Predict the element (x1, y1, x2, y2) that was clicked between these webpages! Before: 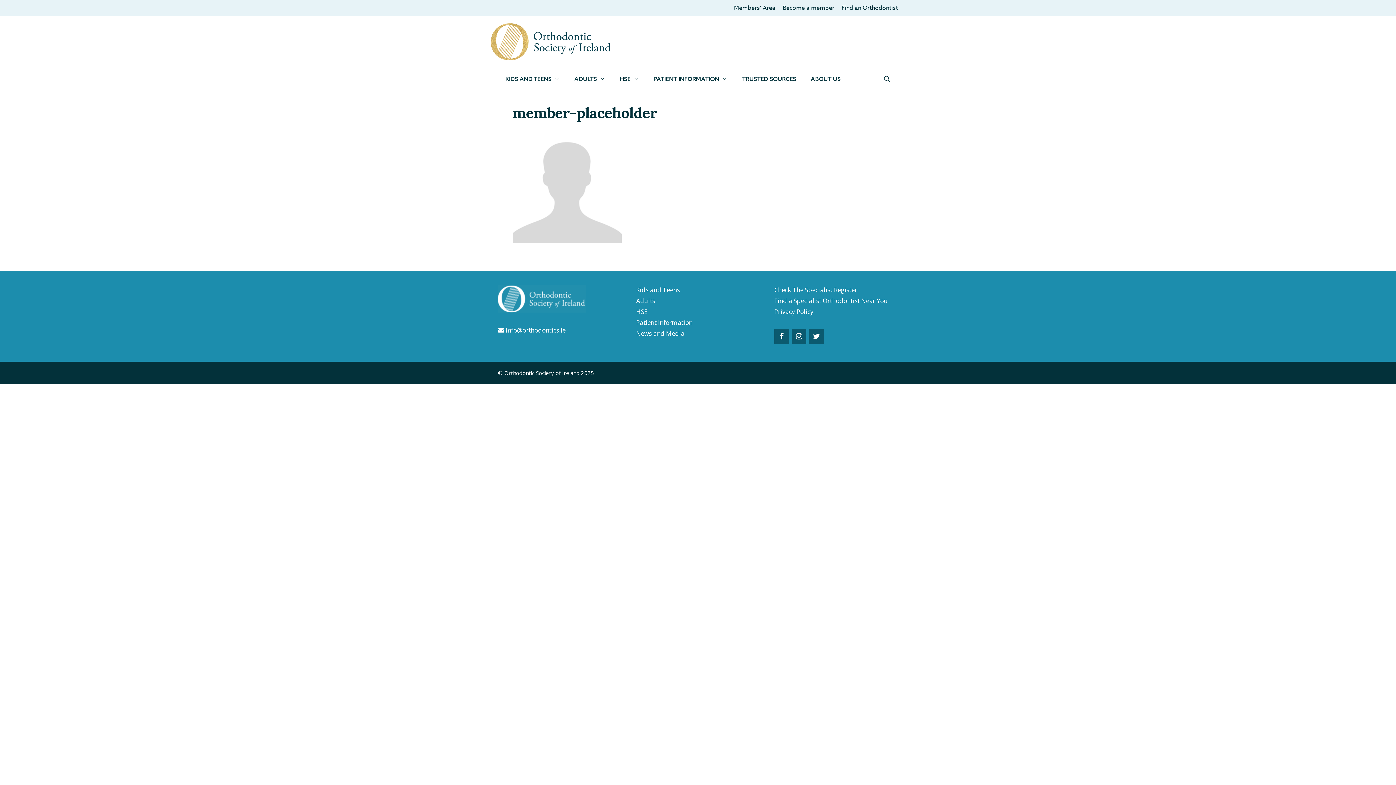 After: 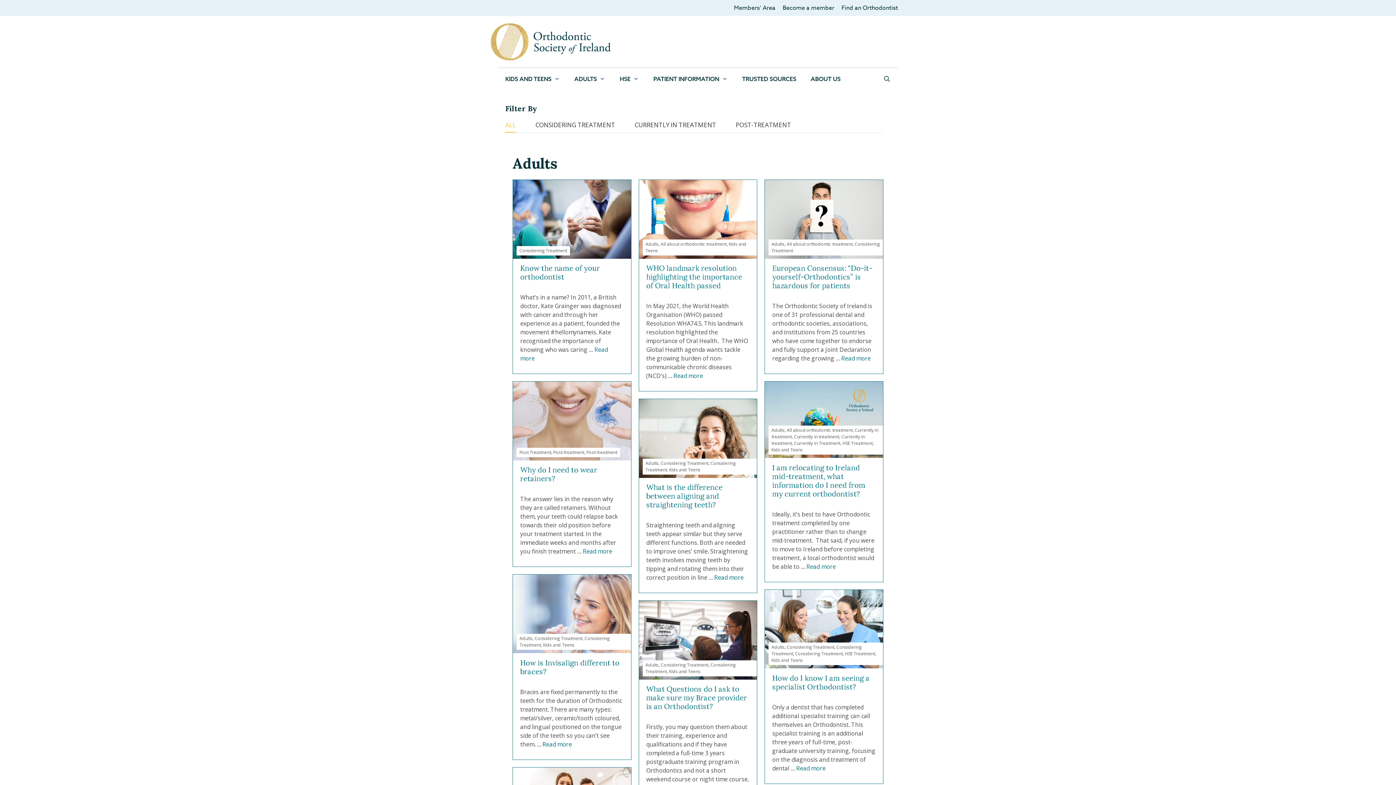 Action: label: Adults bbox: (636, 296, 655, 305)